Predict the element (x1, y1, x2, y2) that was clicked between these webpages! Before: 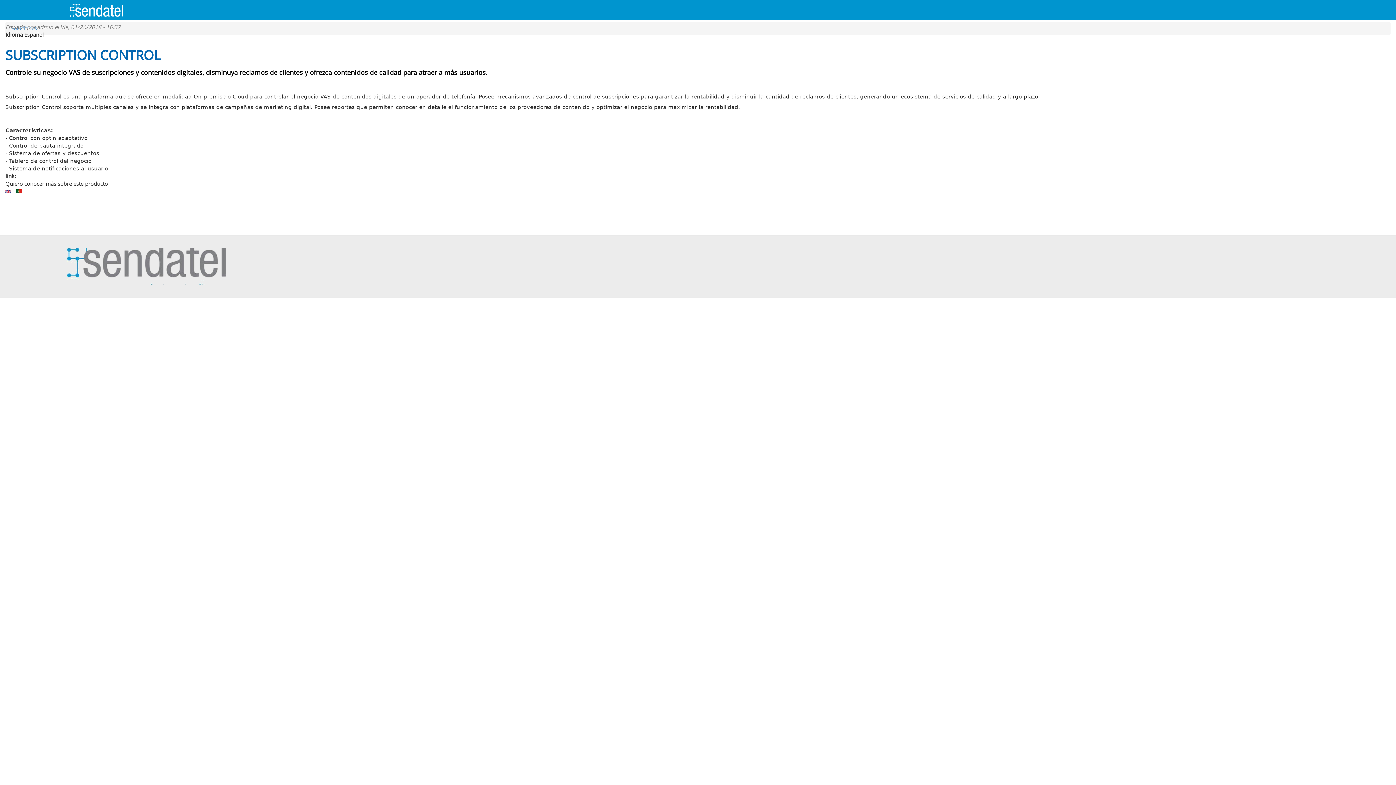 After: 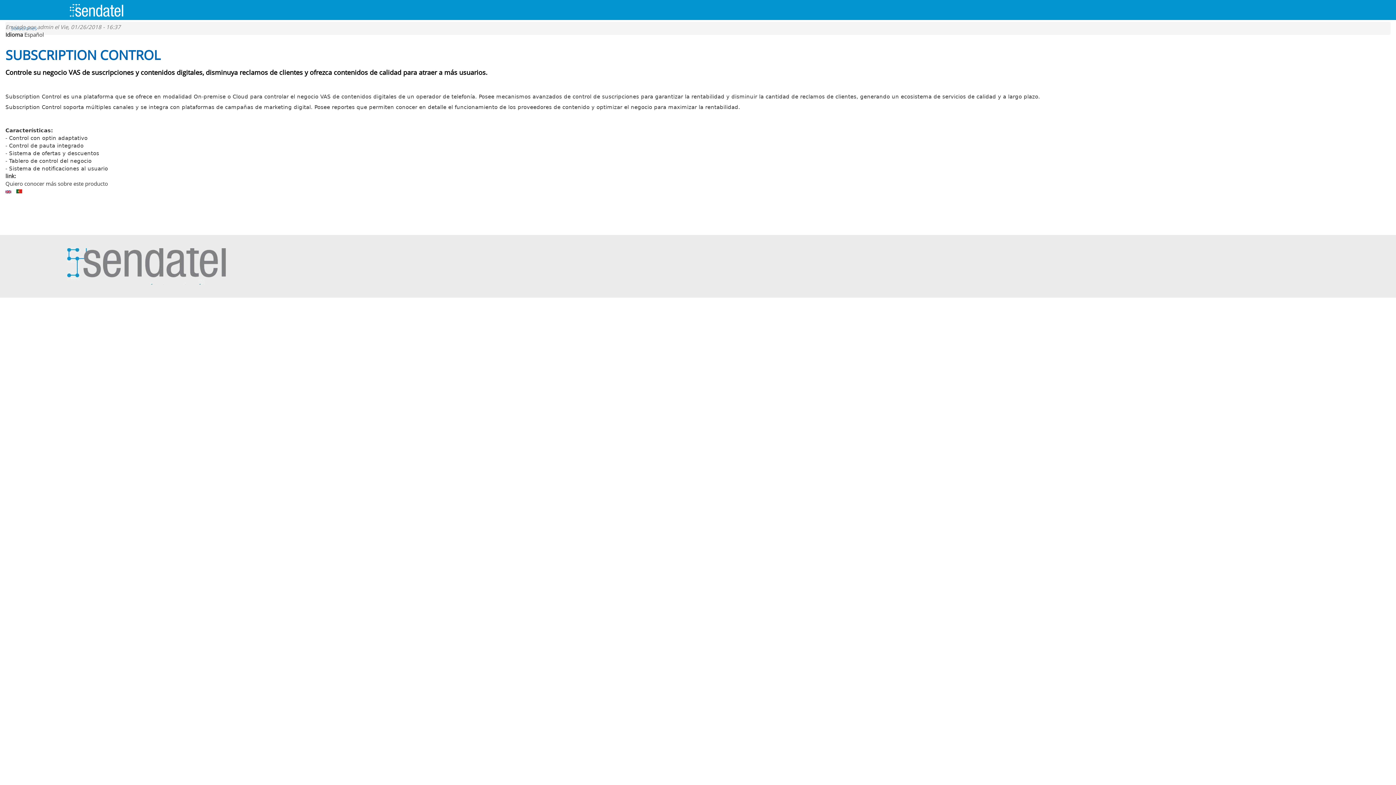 Action: bbox: (16, 189, 22, 193)